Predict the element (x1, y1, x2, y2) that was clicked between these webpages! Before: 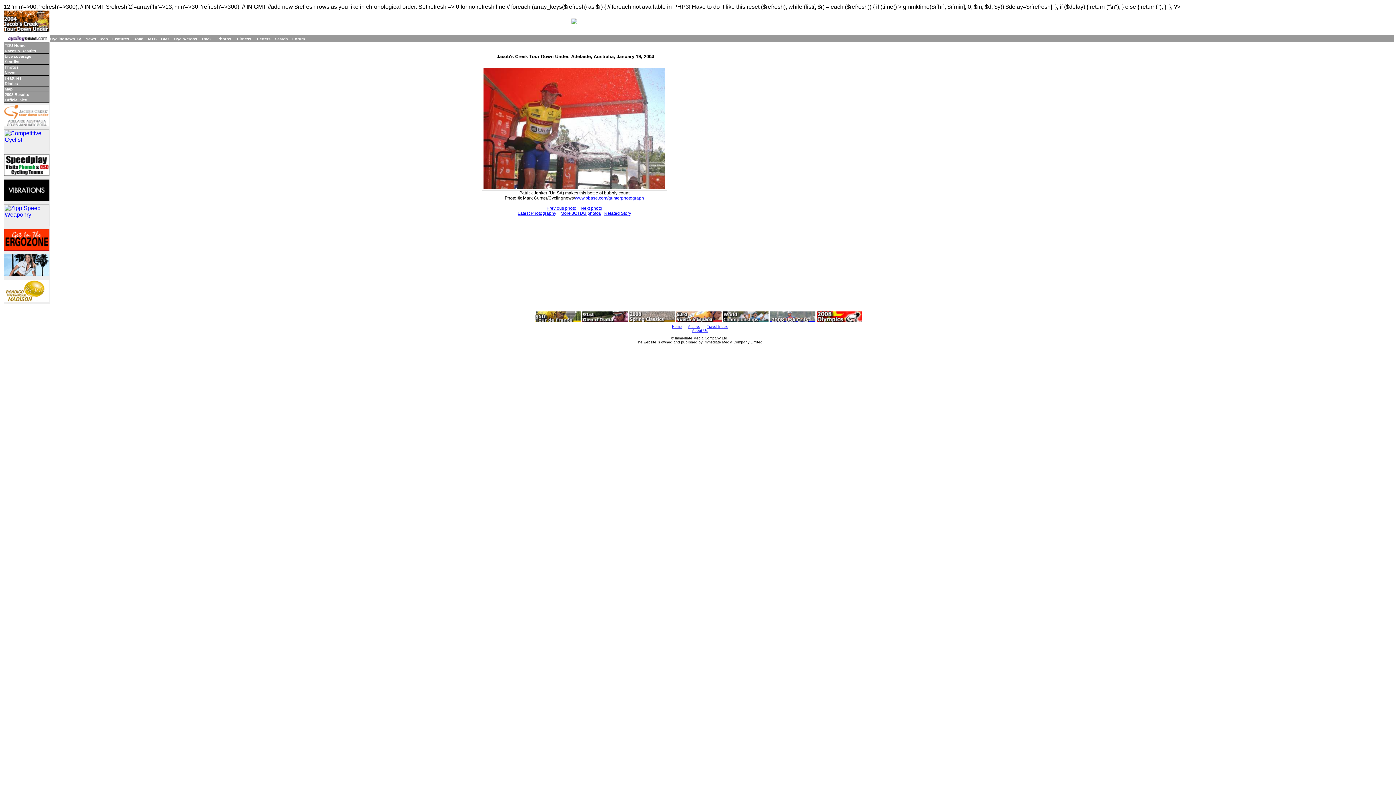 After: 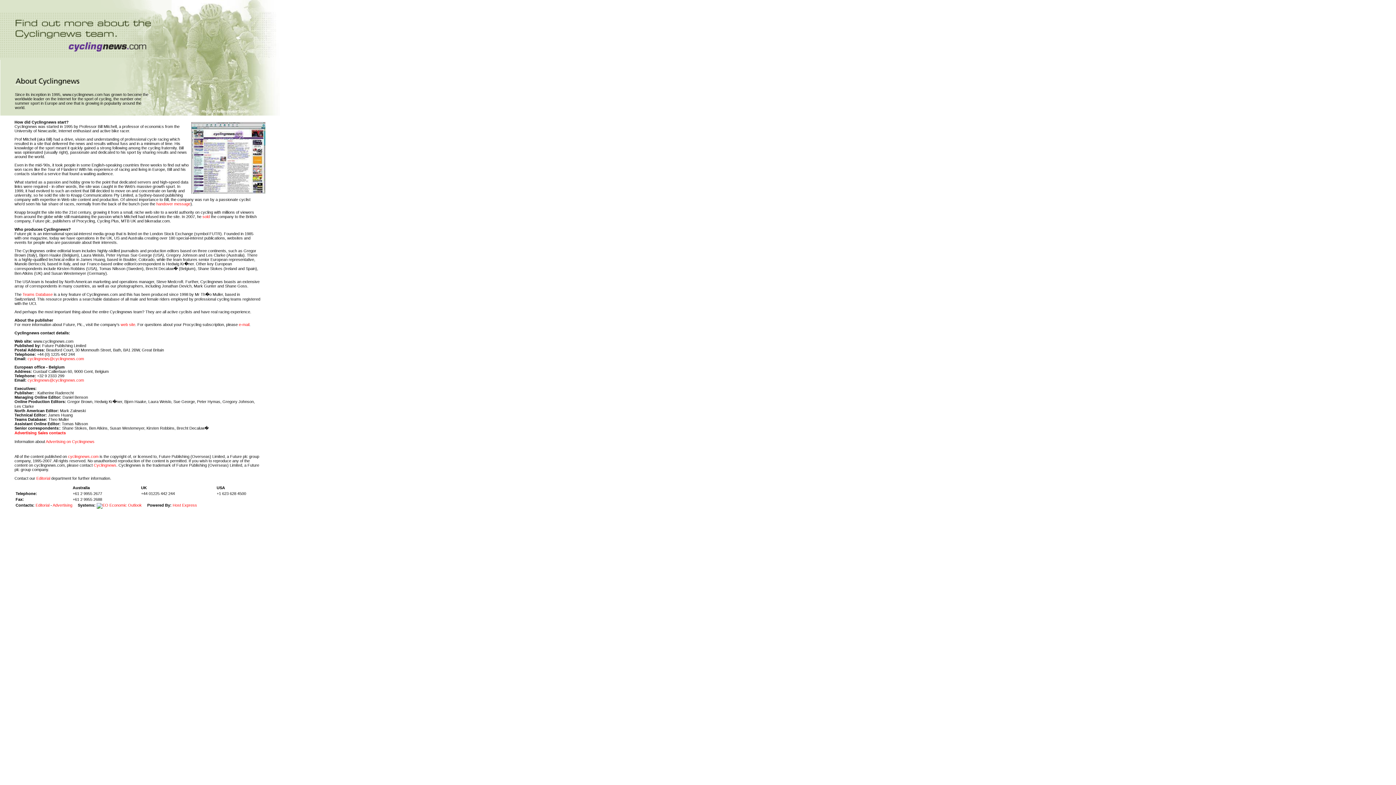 Action: bbox: (692, 328, 707, 332) label: About Us